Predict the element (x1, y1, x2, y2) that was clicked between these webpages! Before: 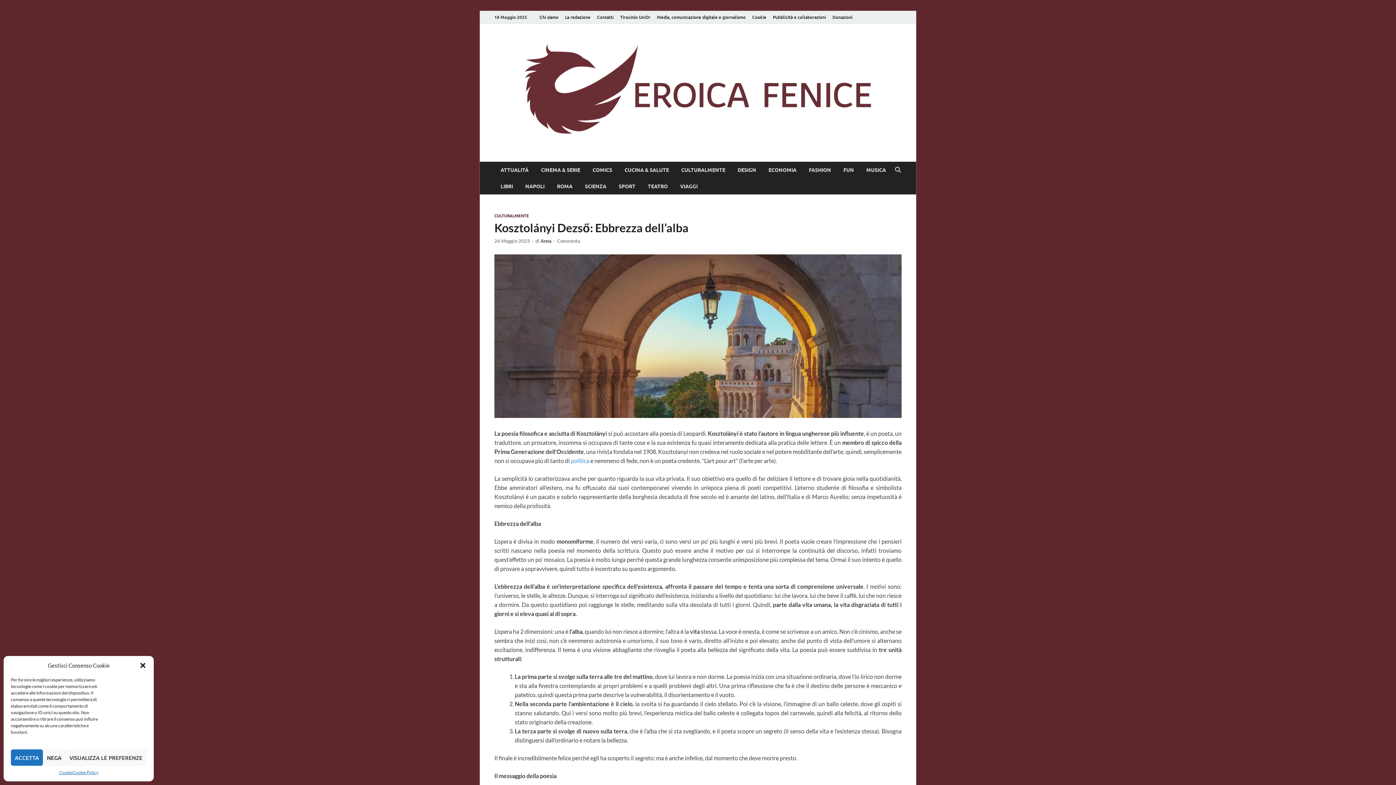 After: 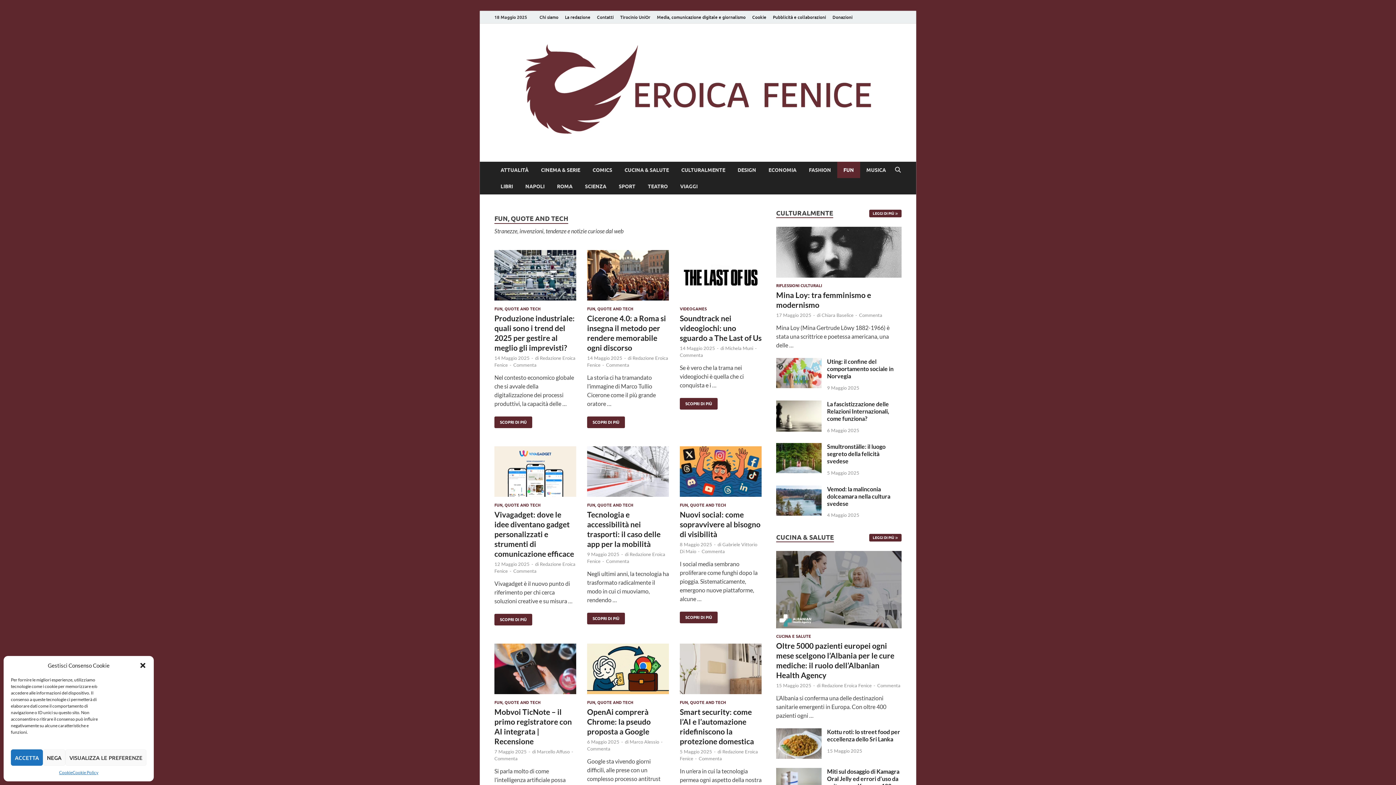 Action: bbox: (837, 161, 860, 178) label: FUN